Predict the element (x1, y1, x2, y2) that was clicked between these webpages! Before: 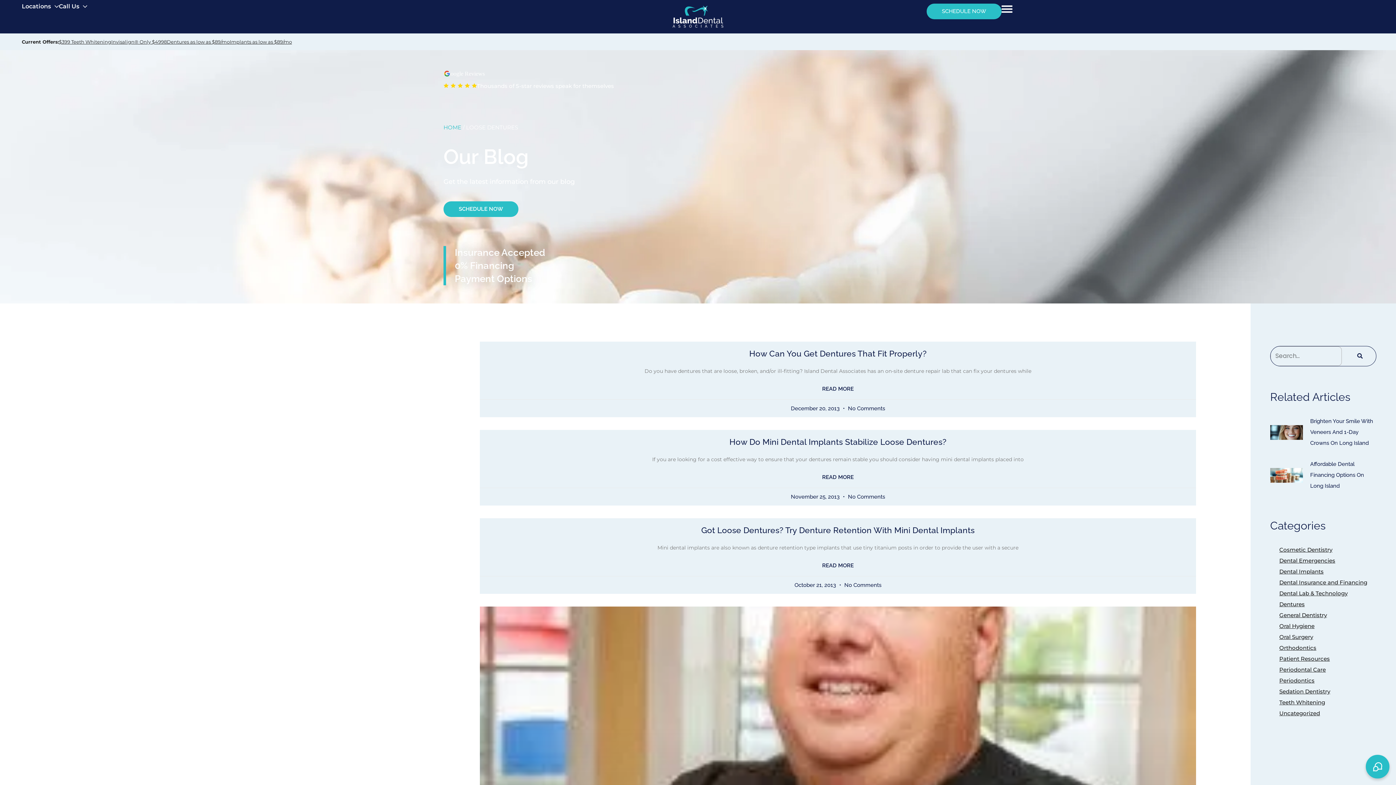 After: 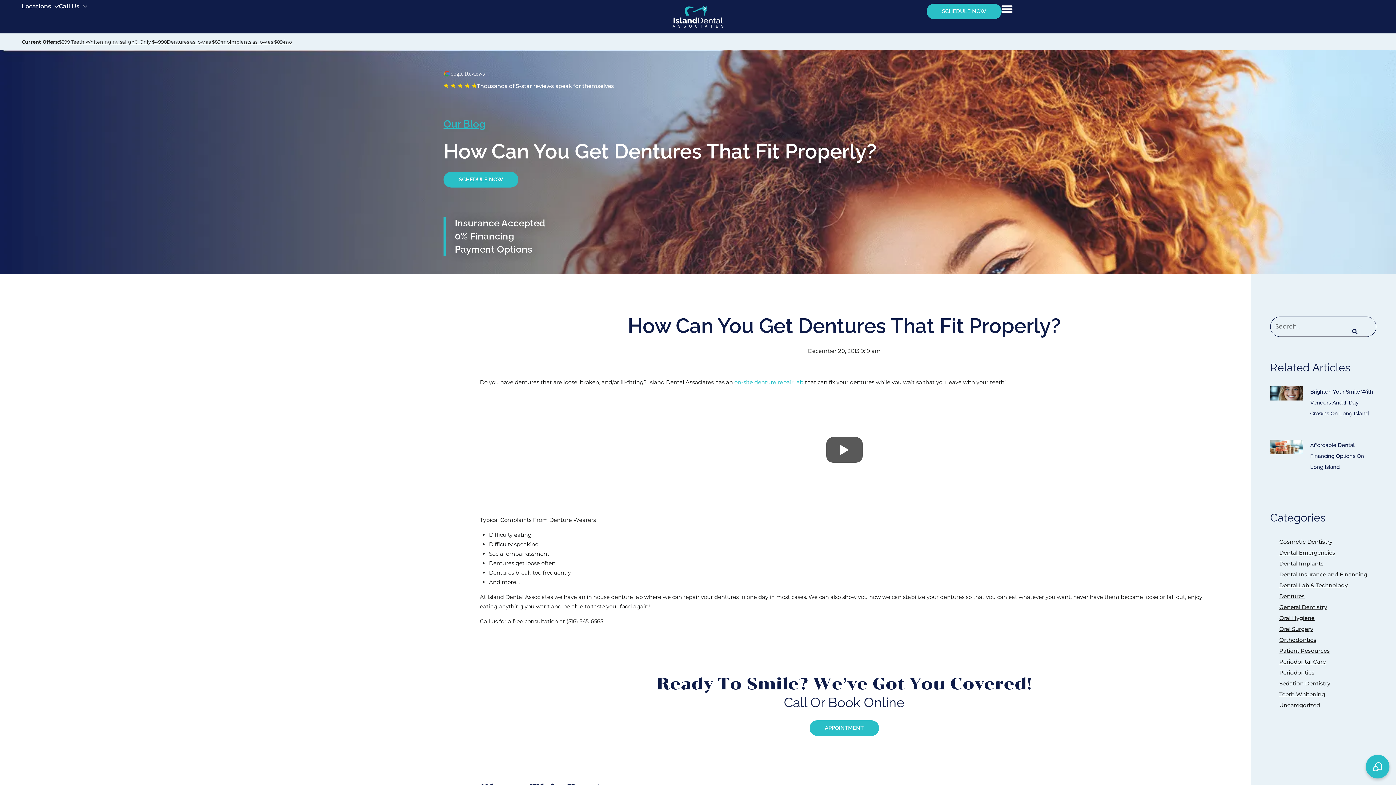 Action: label: How Can You Get Dentures That Fit Properly? bbox: (749, 348, 926, 358)